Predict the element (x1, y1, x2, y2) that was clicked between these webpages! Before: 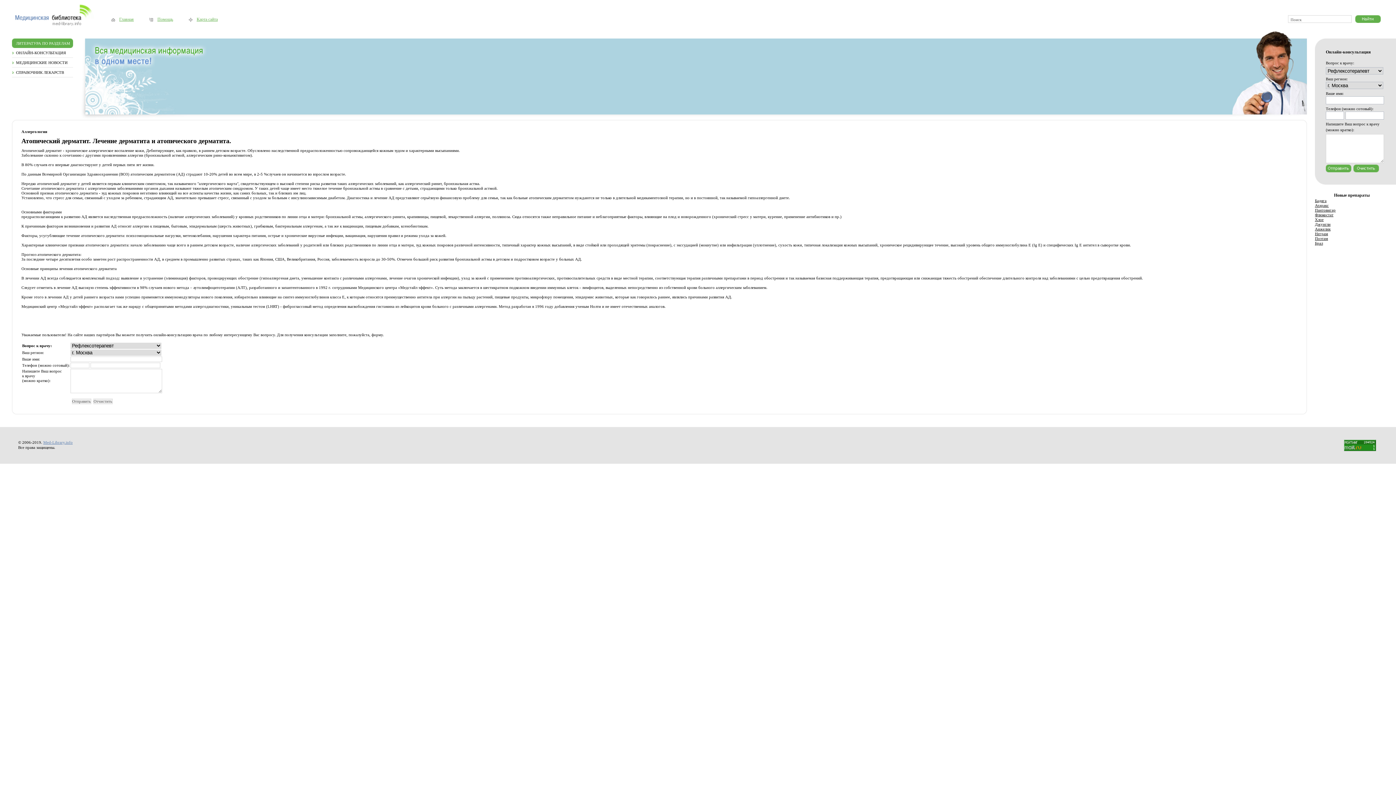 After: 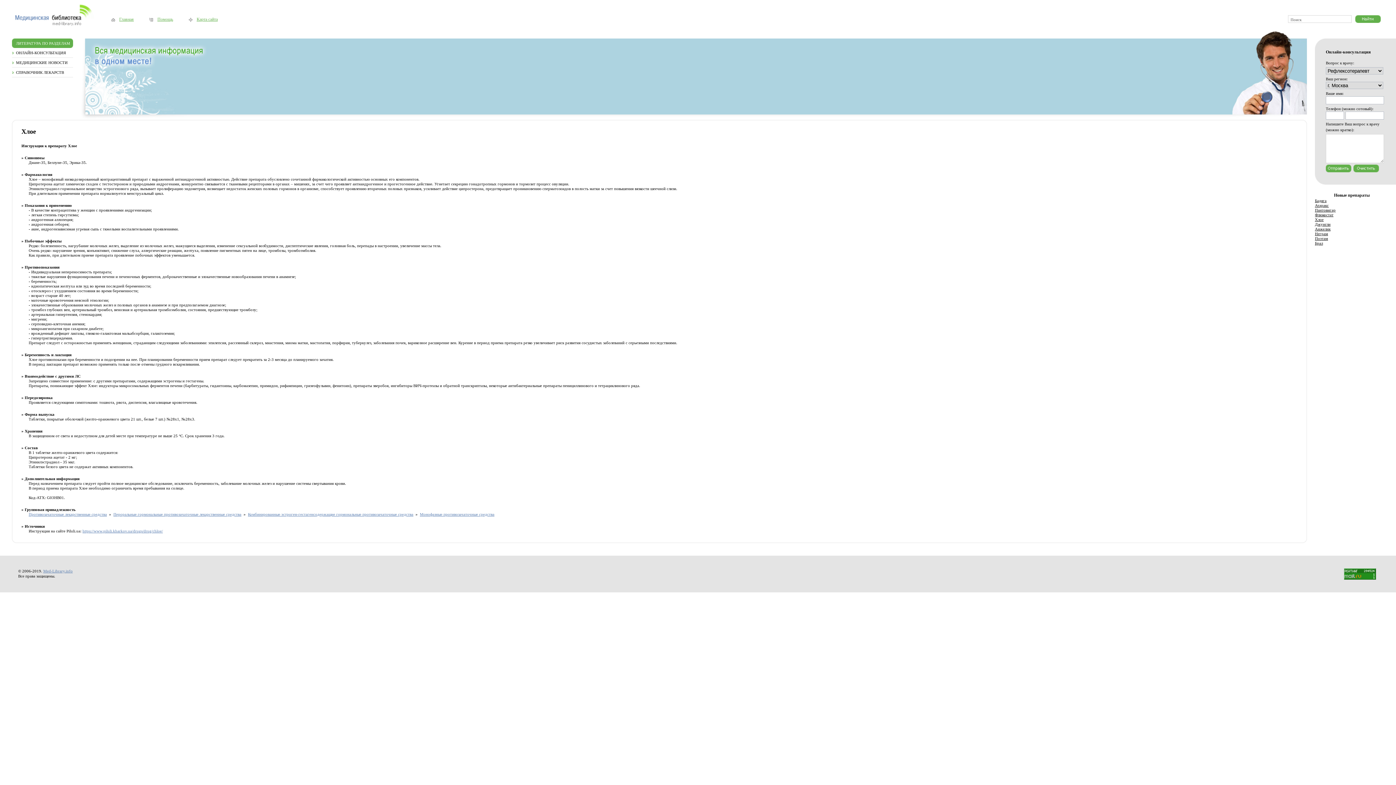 Action: label: Хлое bbox: (1315, 217, 1324, 221)